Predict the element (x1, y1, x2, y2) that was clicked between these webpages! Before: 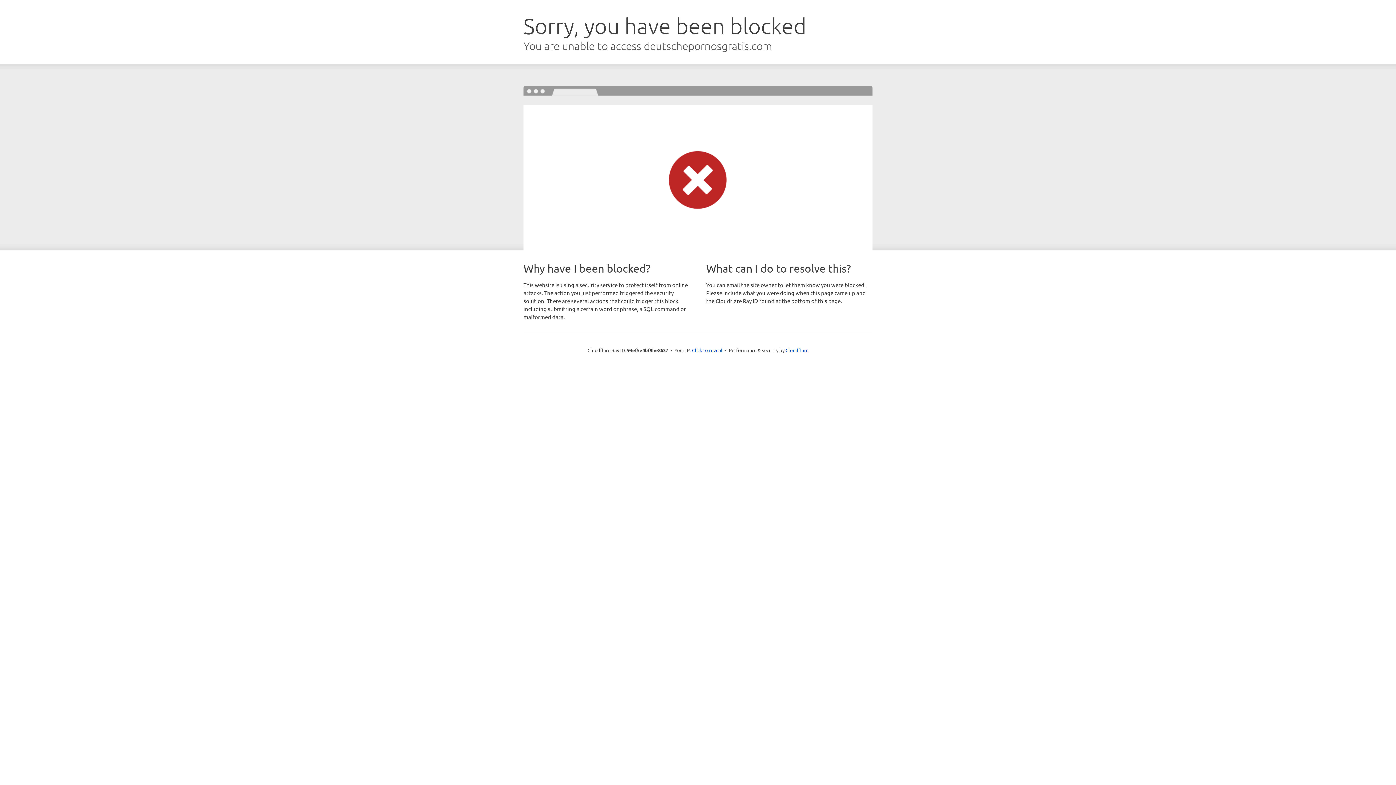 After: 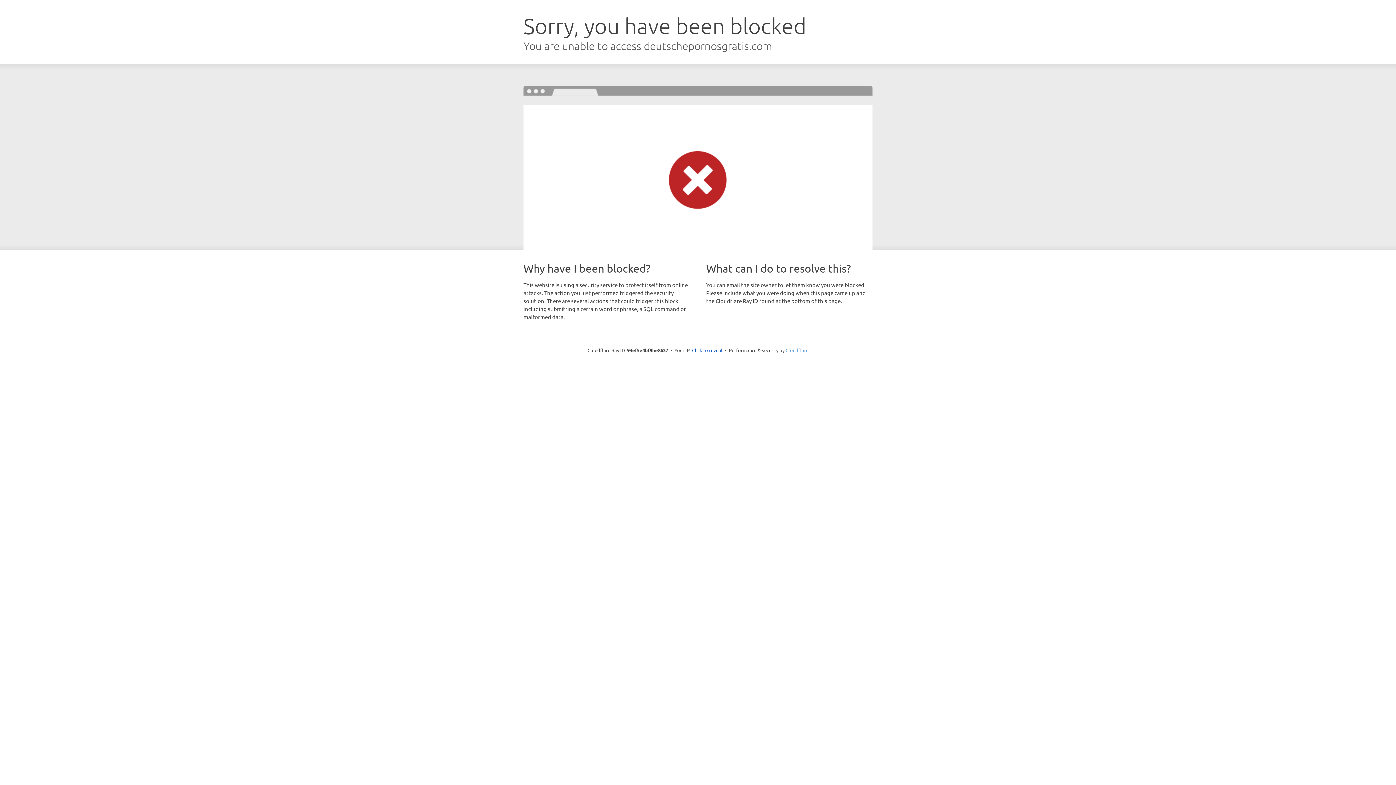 Action: bbox: (785, 347, 808, 353) label: Cloudflare